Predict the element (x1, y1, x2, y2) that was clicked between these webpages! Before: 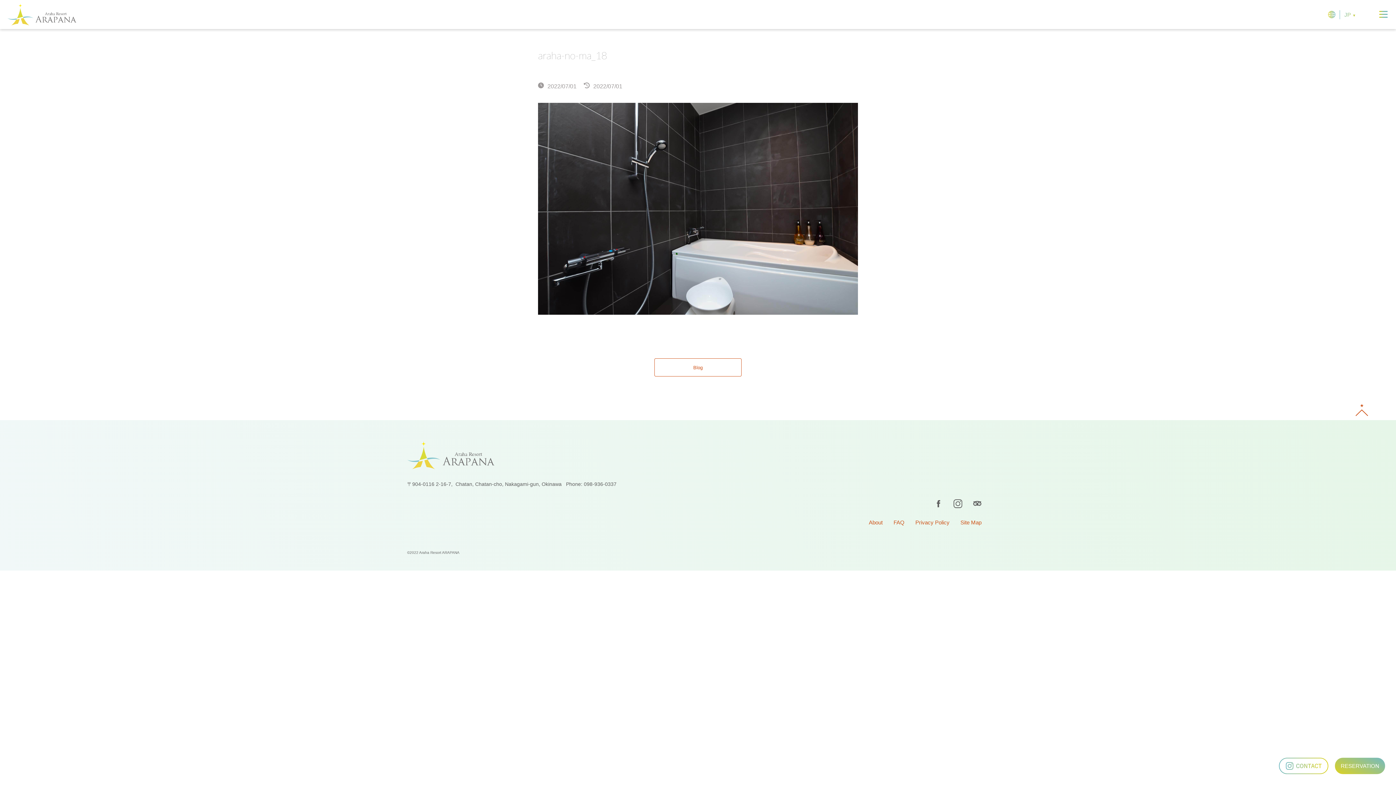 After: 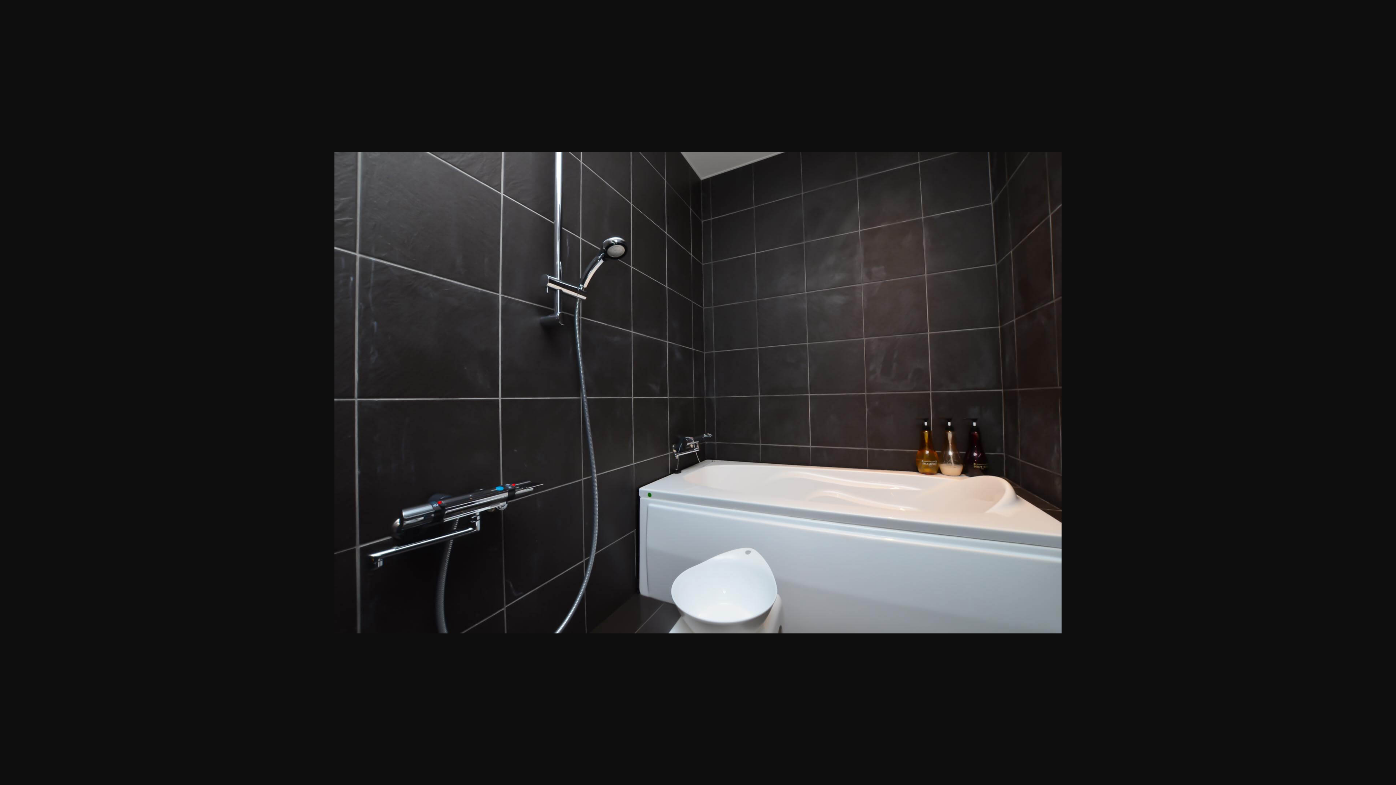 Action: bbox: (538, 307, 858, 313)